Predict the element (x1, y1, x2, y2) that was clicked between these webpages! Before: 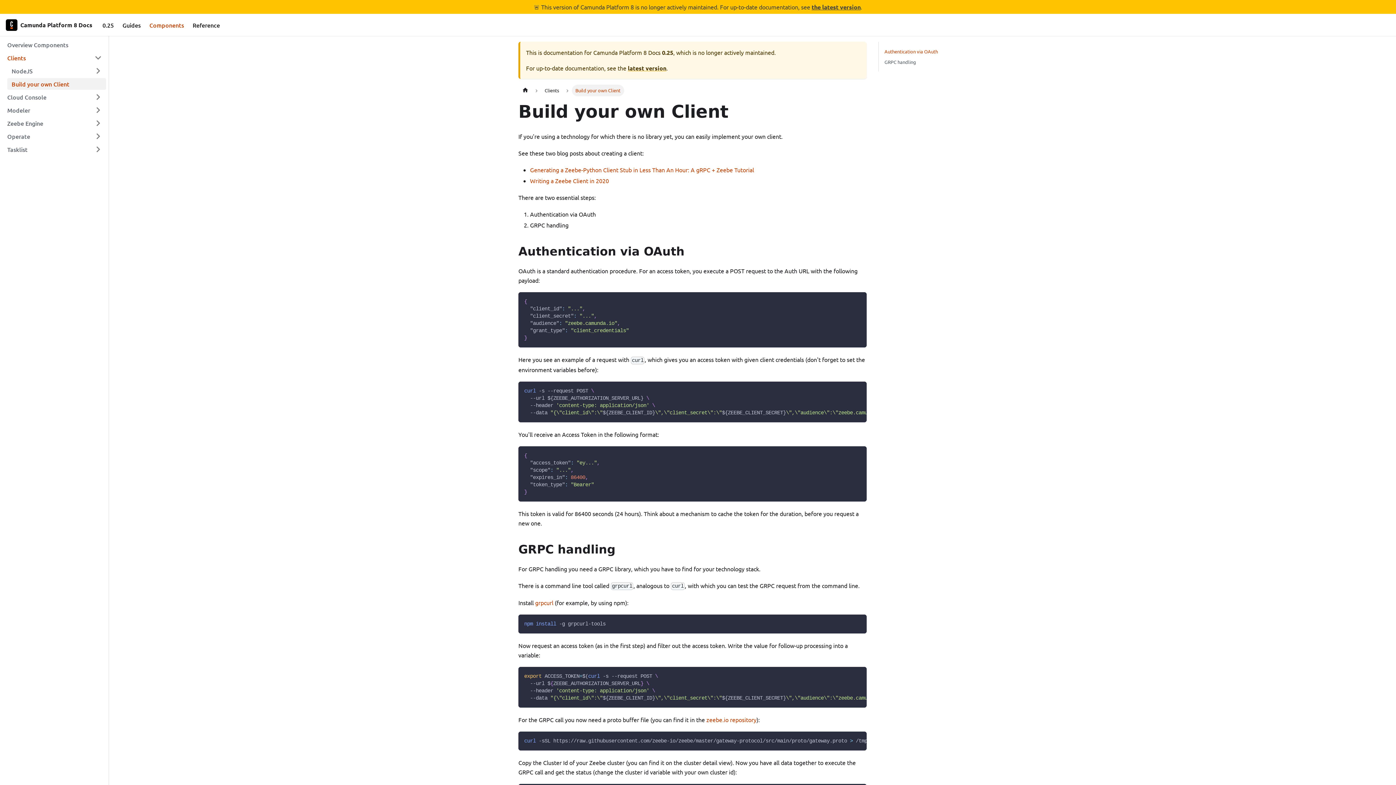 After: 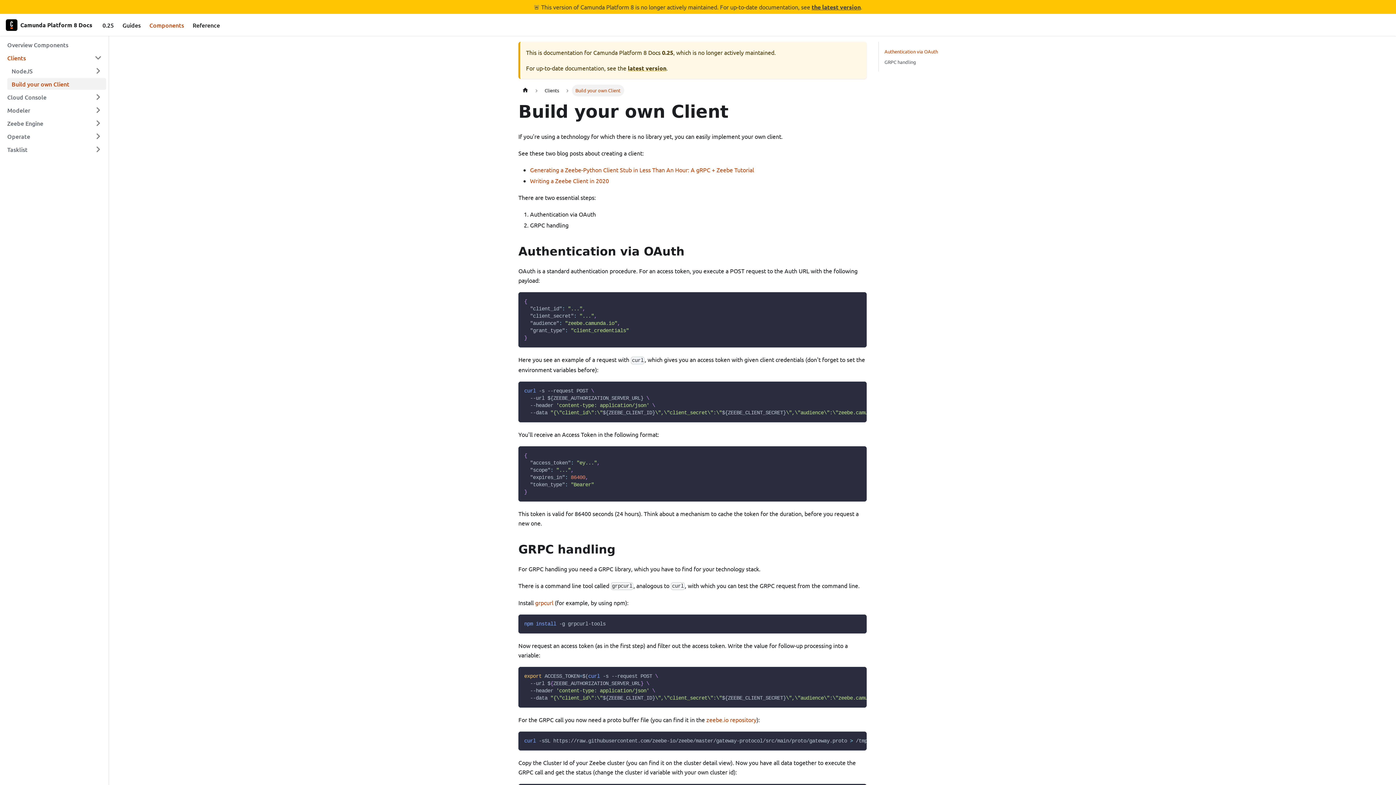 Action: bbox: (811, 3, 860, 10) label: the latest version